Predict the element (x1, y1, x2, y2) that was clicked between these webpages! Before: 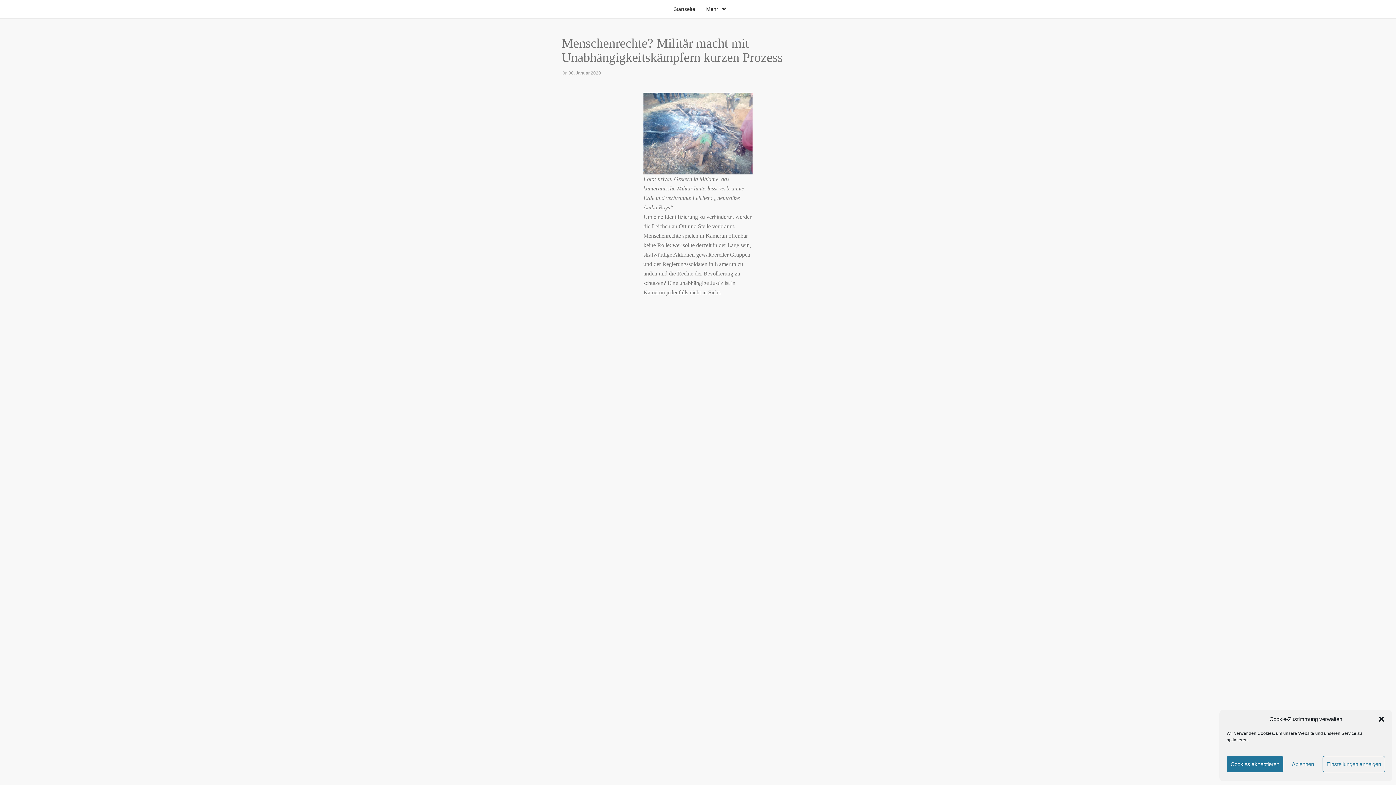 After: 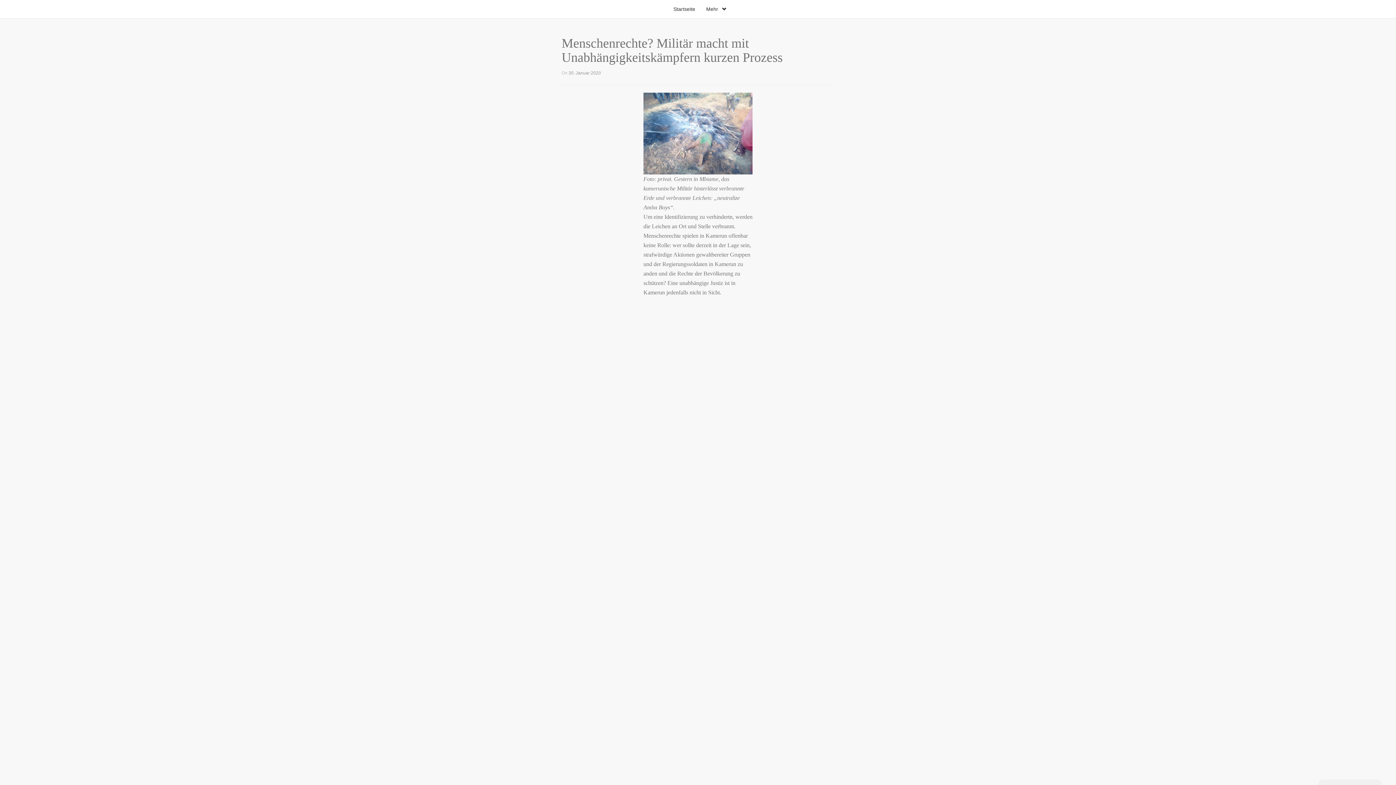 Action: bbox: (1378, 715, 1385, 723) label: Dialog schließen